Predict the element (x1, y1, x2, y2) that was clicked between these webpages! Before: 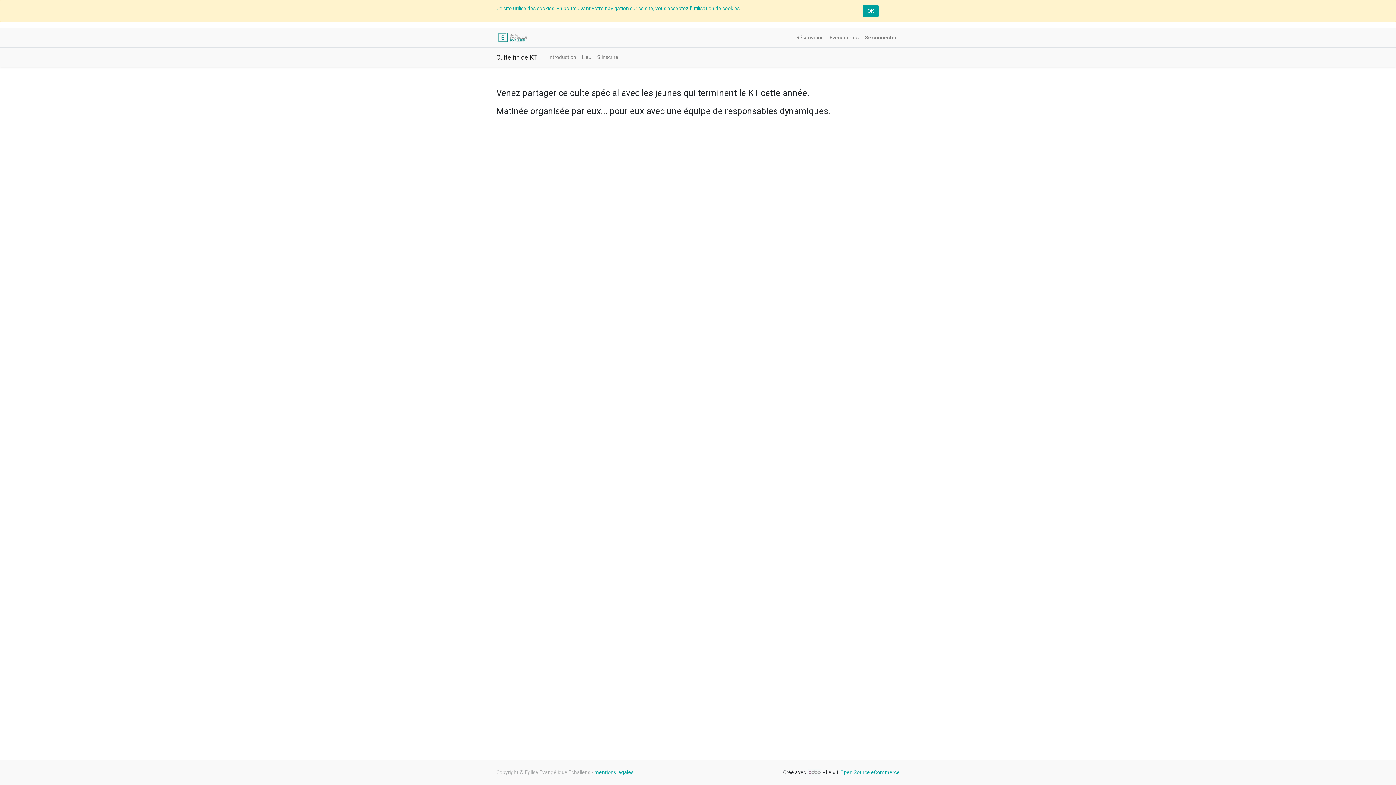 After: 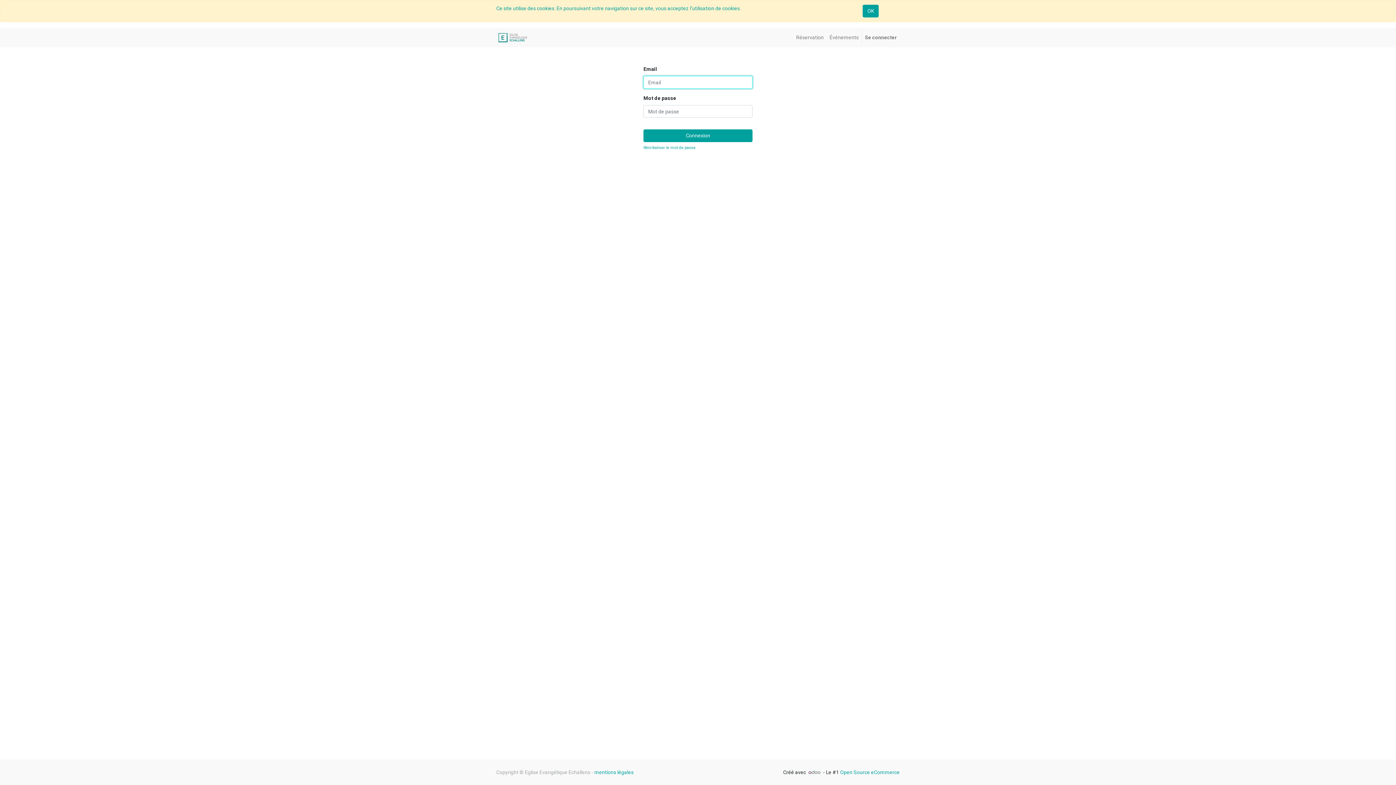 Action: label: Se connecter bbox: (862, 30, 900, 44)